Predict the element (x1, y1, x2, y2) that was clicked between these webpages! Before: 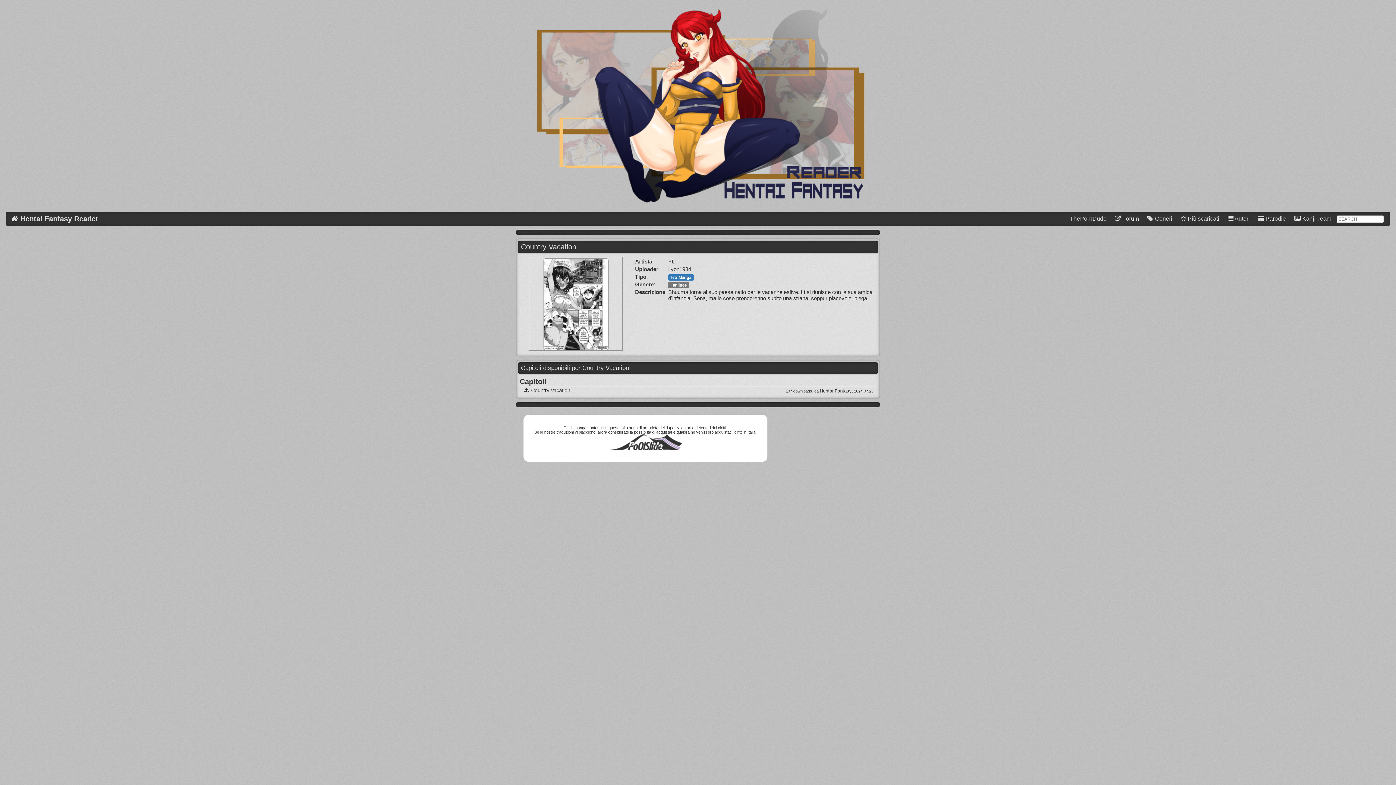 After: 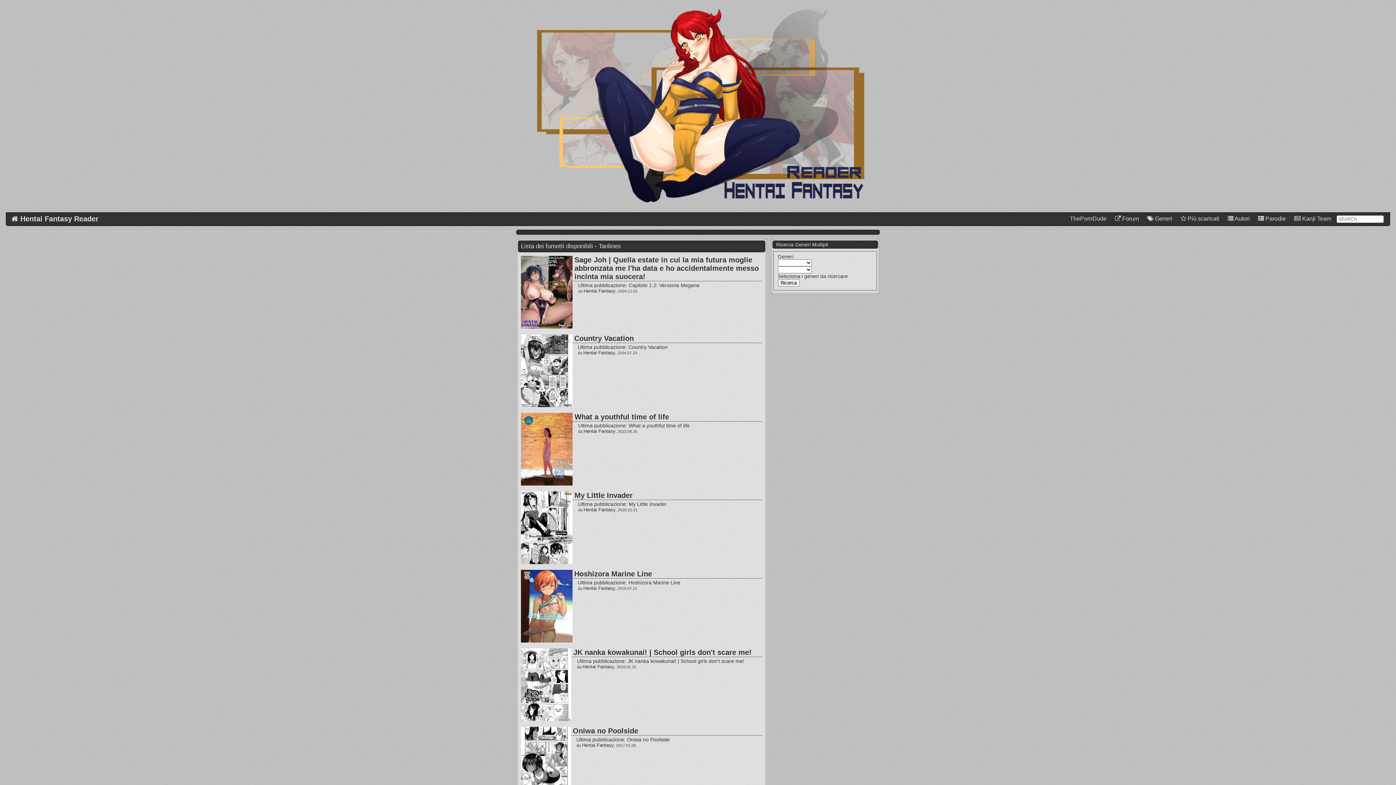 Action: label: Tanlines bbox: (668, 281, 689, 287)